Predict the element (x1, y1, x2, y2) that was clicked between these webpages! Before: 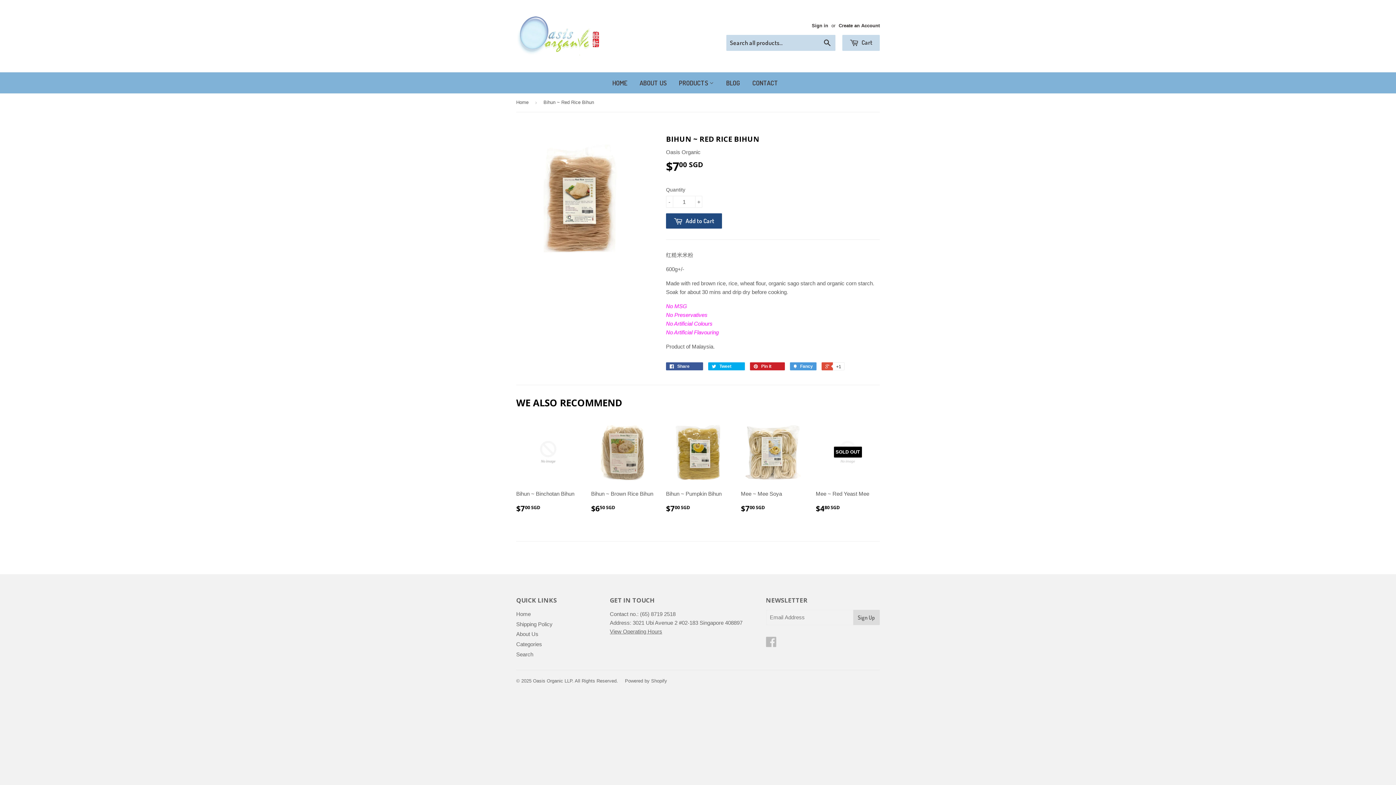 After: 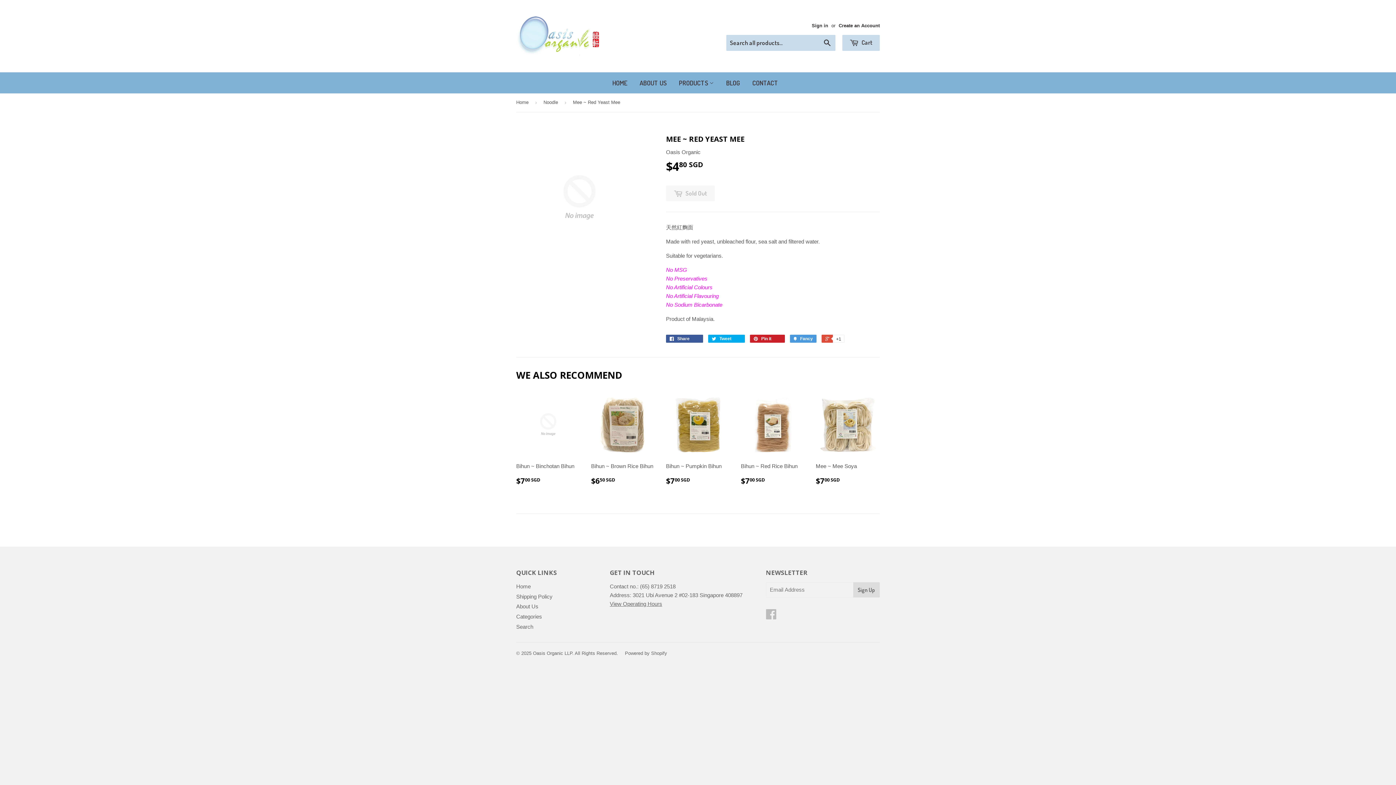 Action: label: SOLD OUT

Mee ~ Red Yeast Mee

$480 SGD bbox: (816, 420, 880, 519)